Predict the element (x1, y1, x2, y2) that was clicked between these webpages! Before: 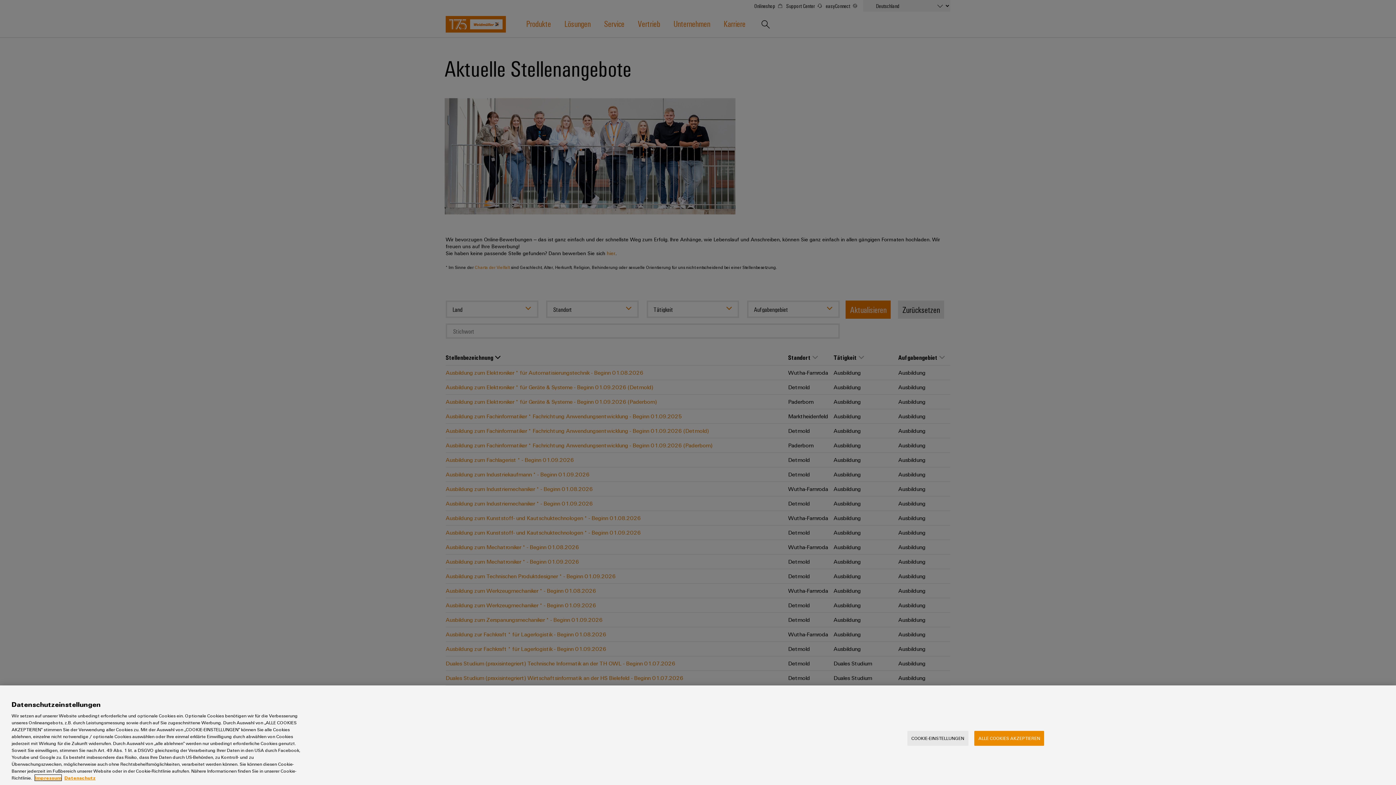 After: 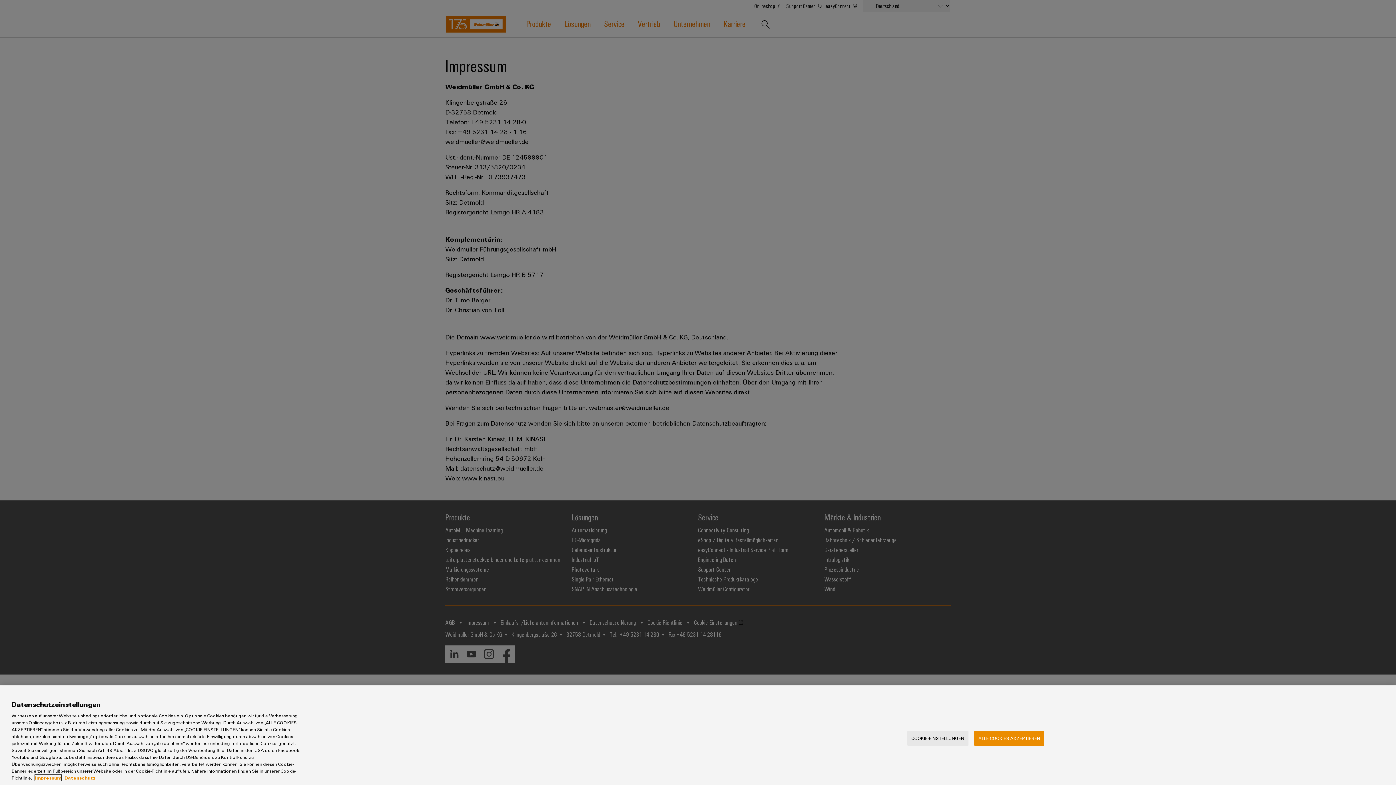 Action: bbox: (34, 775, 61, 781) label: Impressum